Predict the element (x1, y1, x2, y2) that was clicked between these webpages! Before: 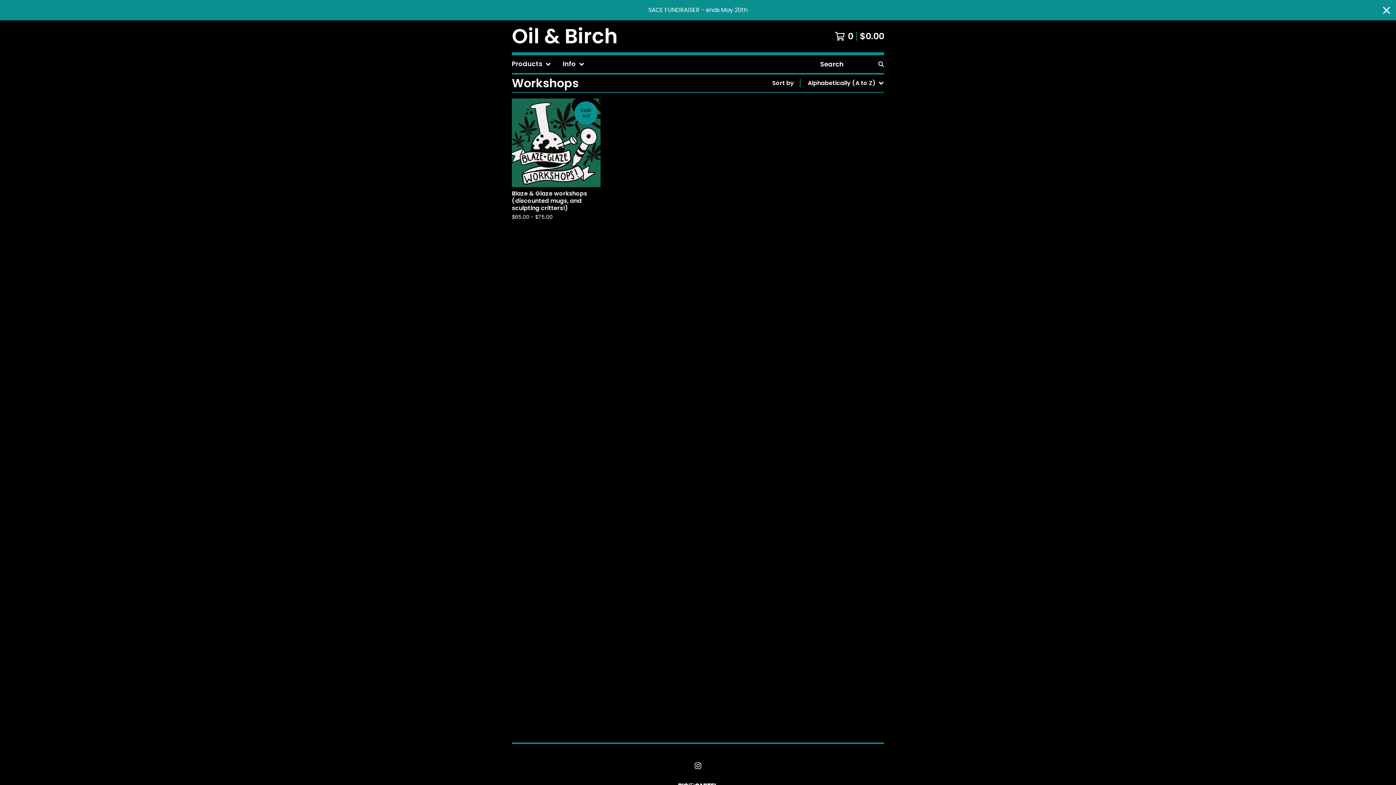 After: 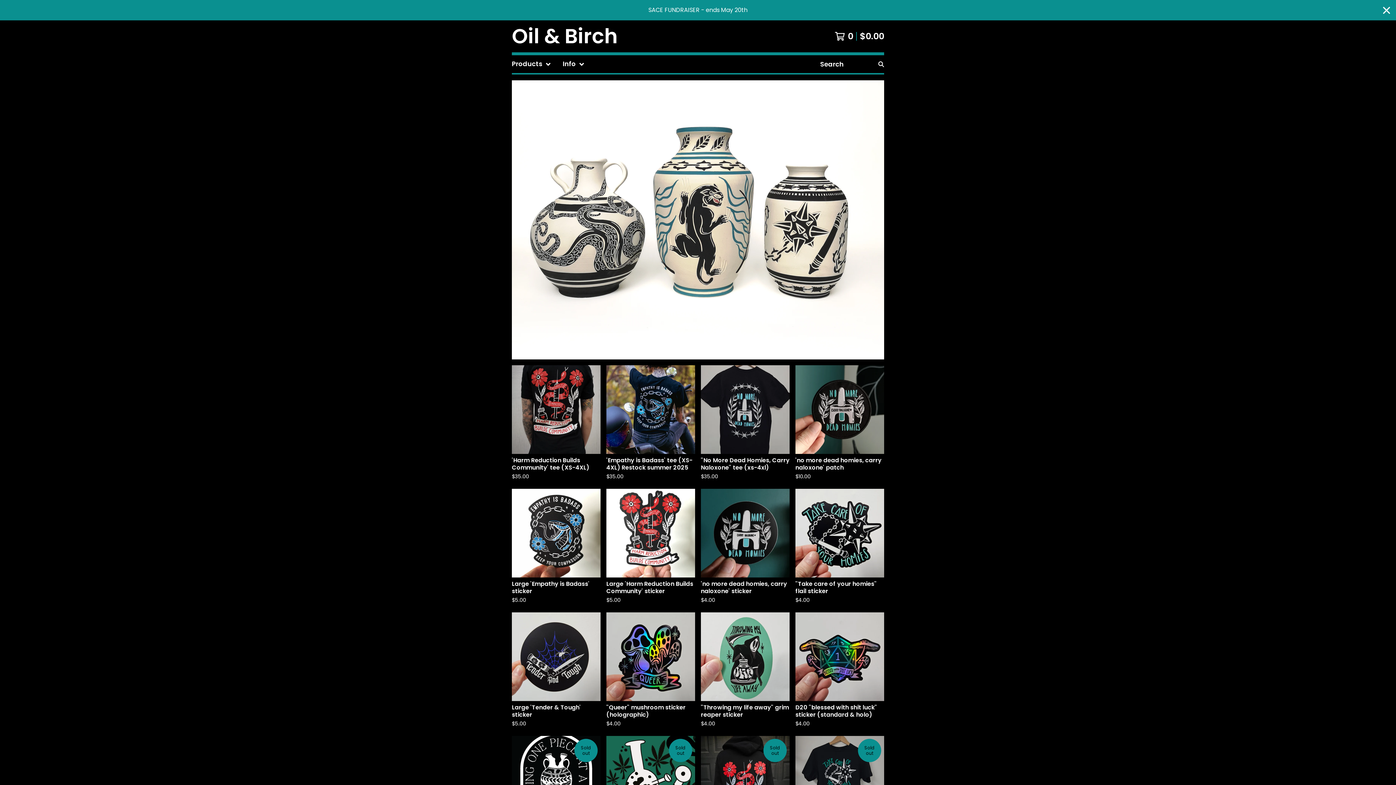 Action: bbox: (512, 26, 618, 46) label: Oil & Birch